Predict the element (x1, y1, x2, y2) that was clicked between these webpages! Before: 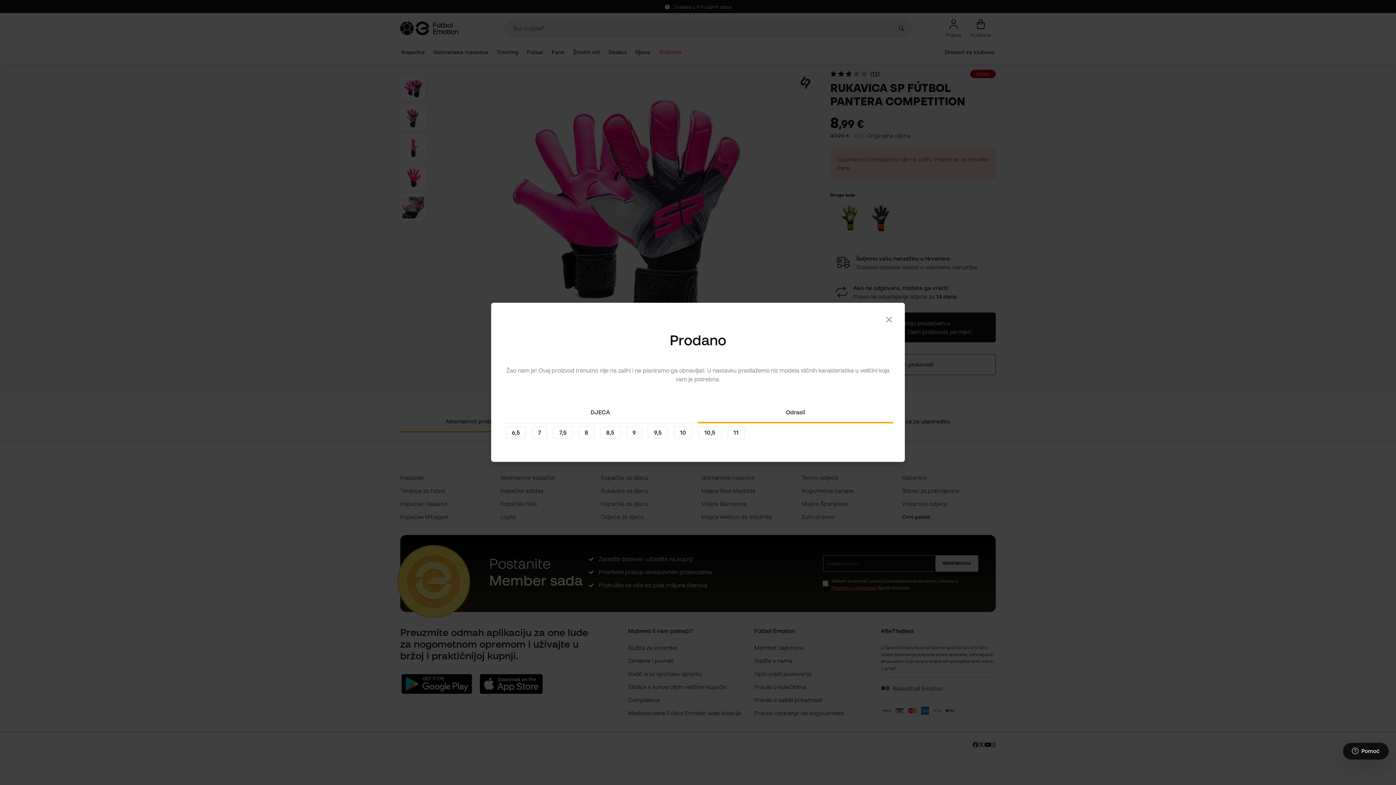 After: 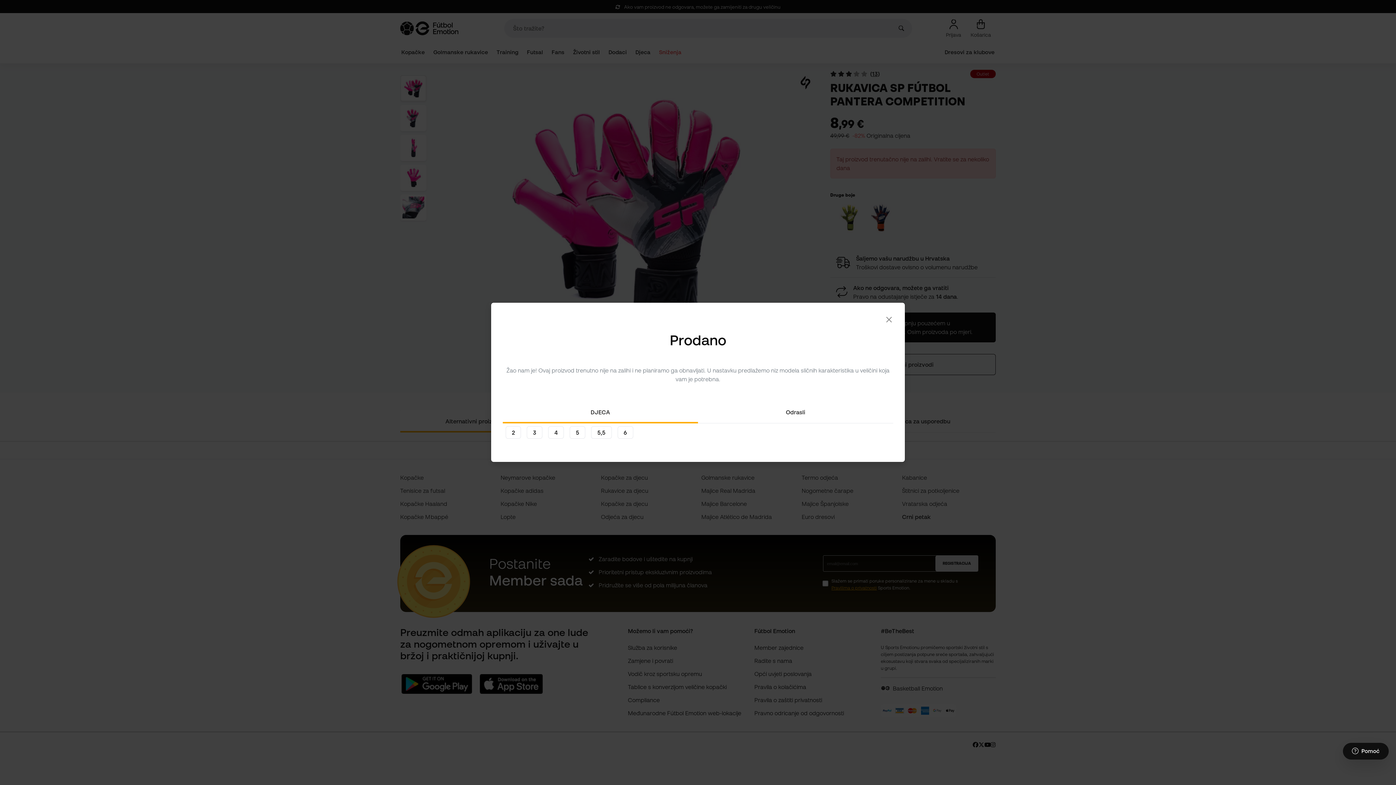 Action: bbox: (502, 401, 698, 423) label: DJECA